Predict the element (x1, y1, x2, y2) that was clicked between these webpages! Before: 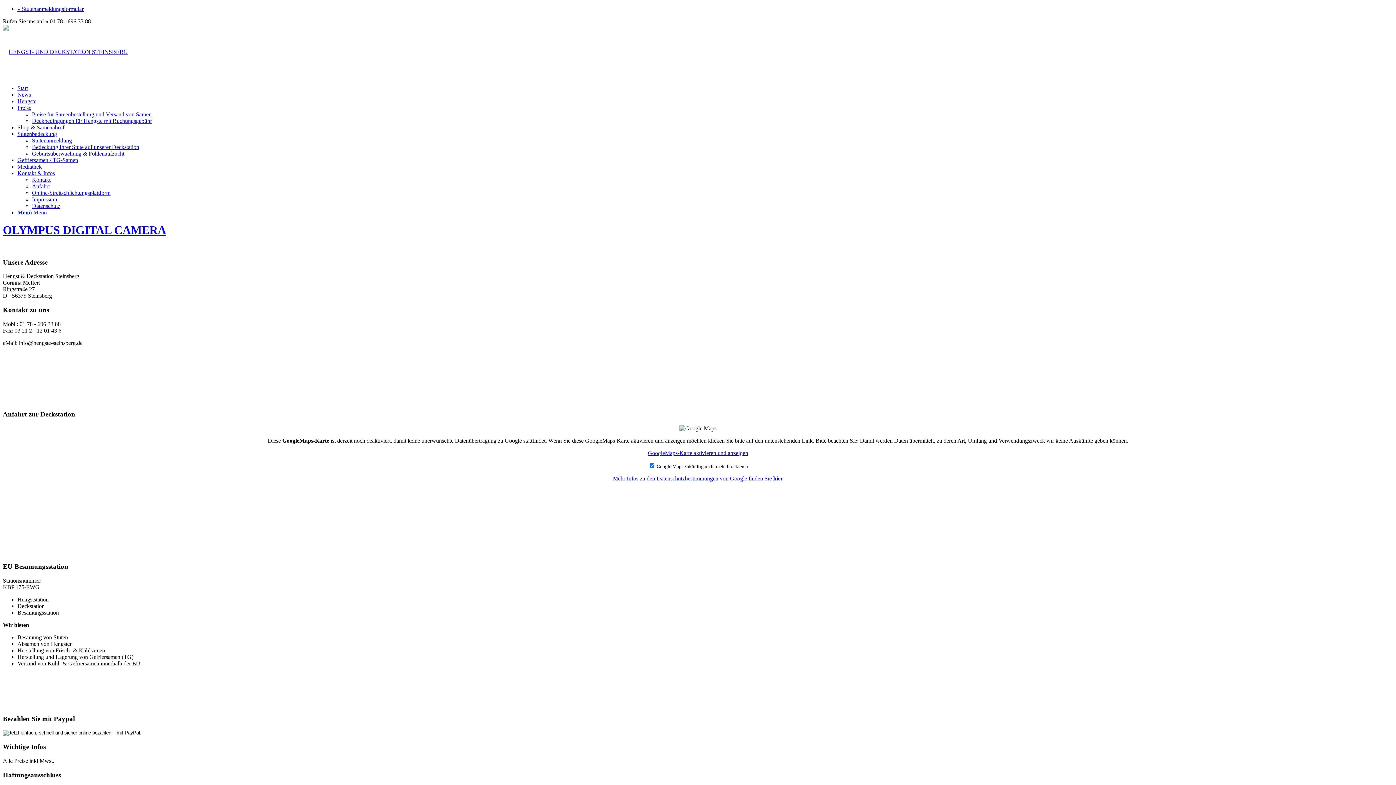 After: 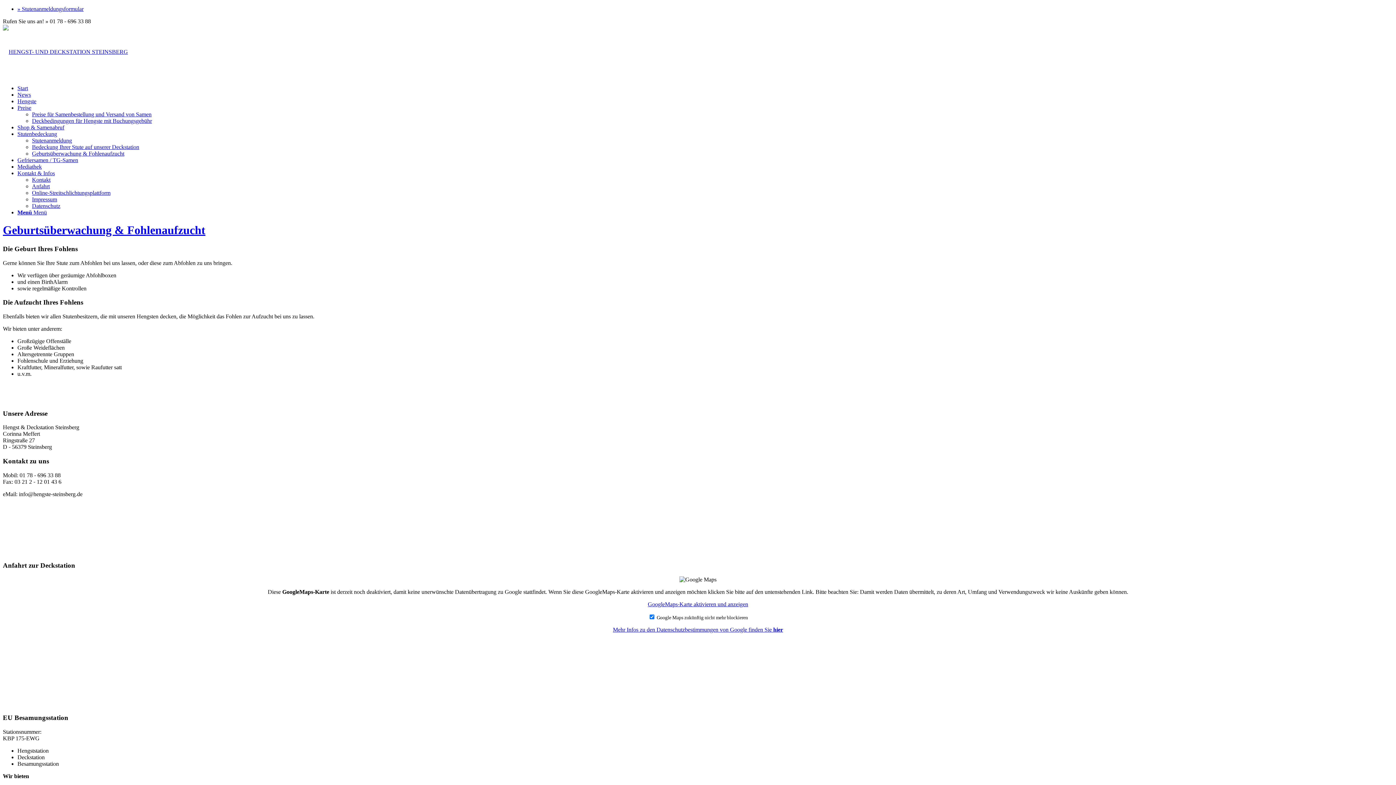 Action: label: Geburtsüberwachung & Fohlenaufzucht bbox: (32, 150, 124, 156)